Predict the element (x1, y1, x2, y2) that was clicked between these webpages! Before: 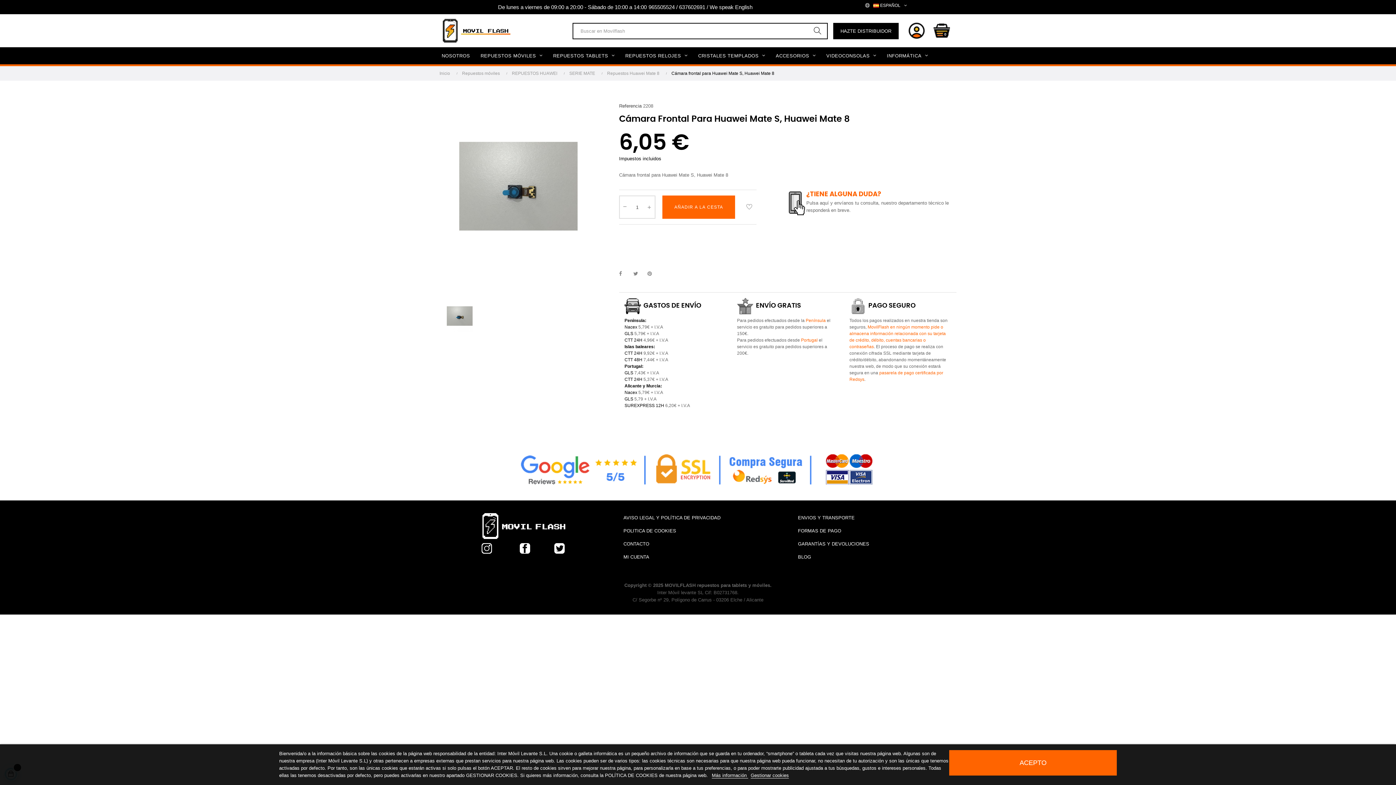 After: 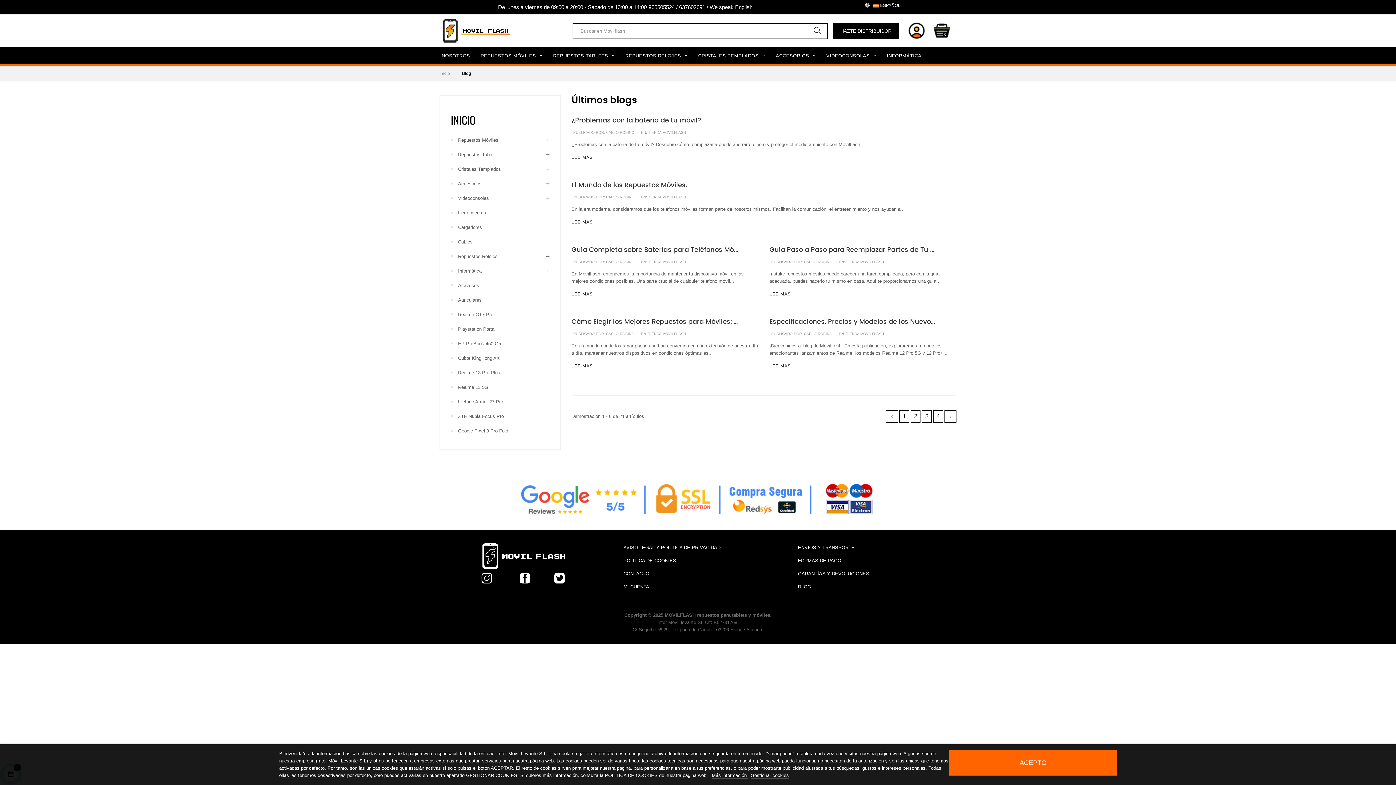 Action: bbox: (798, 550, 811, 564) label: BLOG